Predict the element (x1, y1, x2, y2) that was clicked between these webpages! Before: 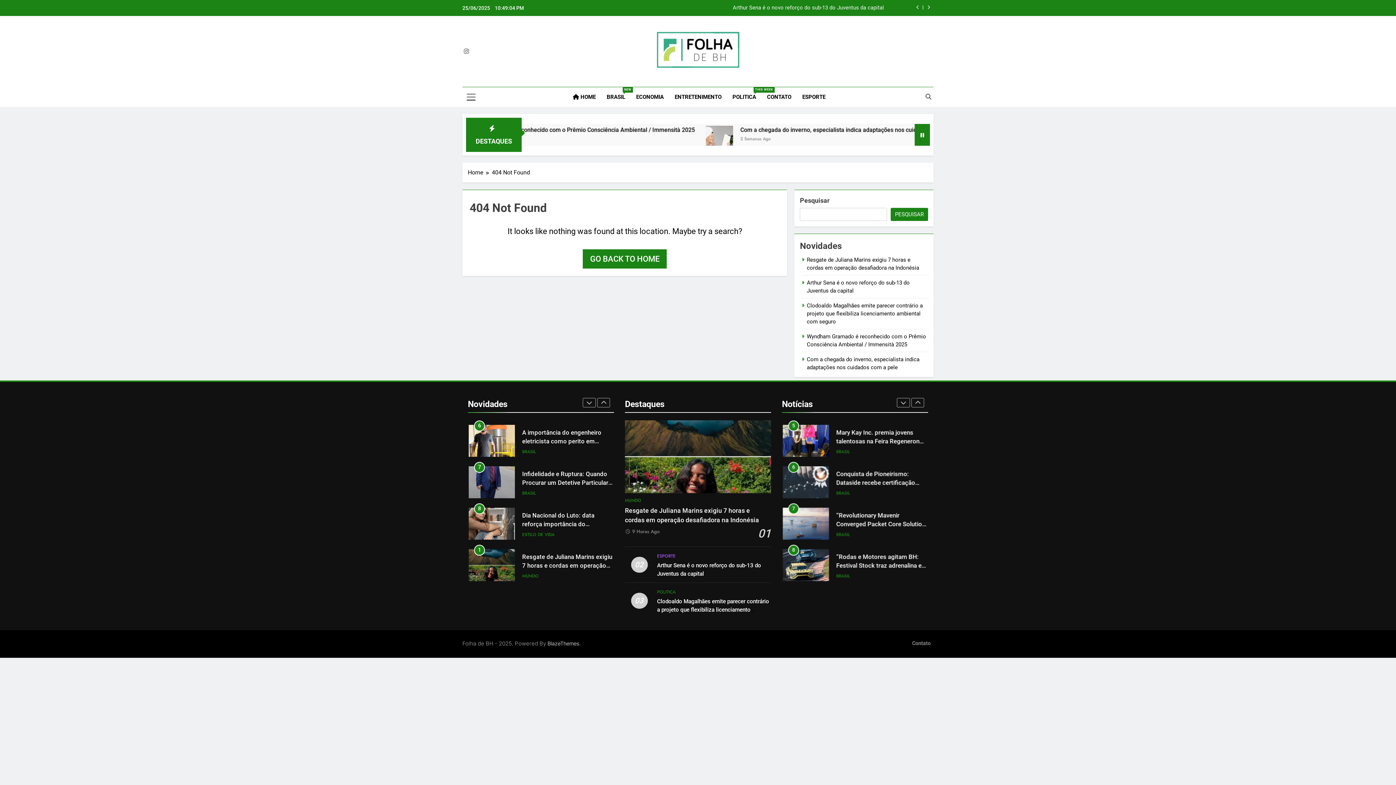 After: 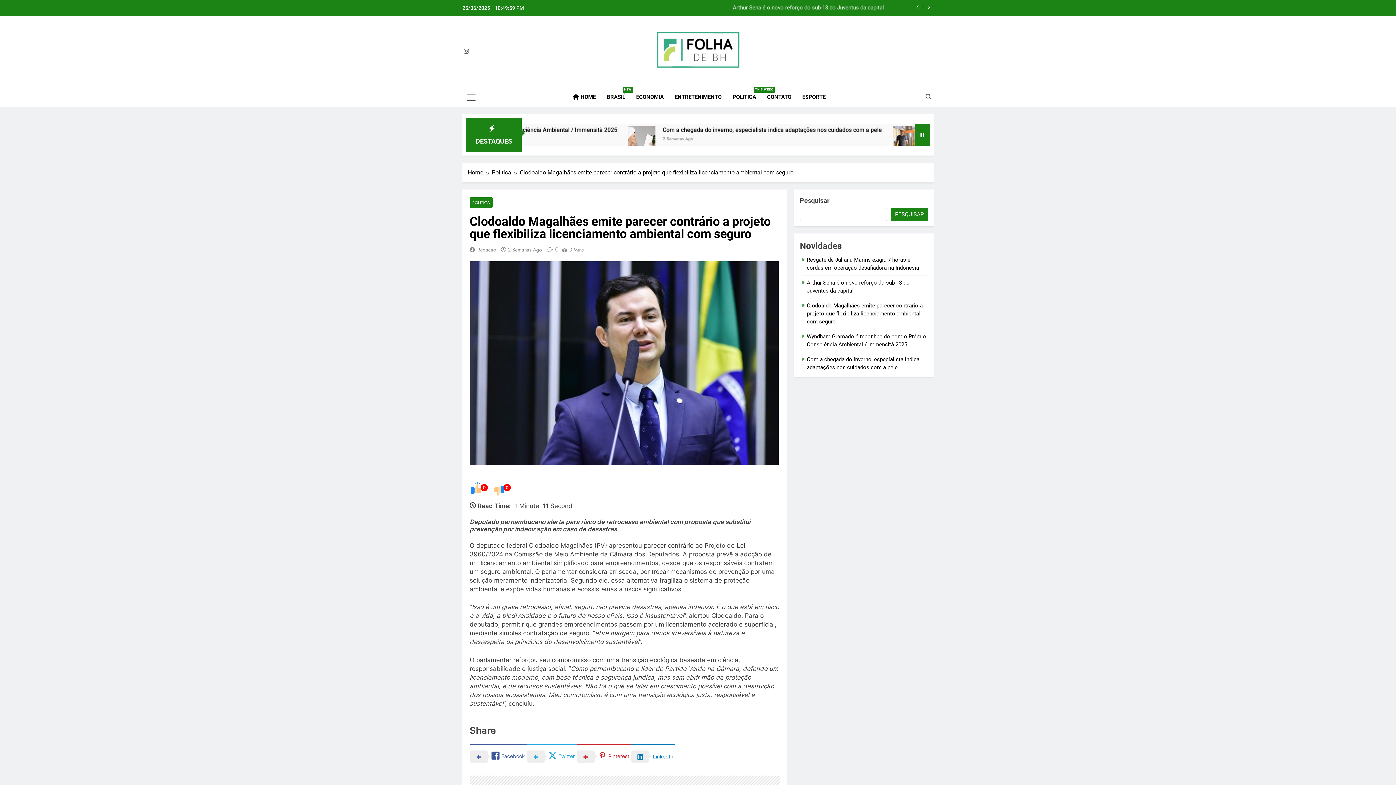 Action: label: Clodoaldo Magalhães emite parecer contrário a projeto que flexibiliza licenciamento ambiental com seguro bbox: (807, 302, 923, 325)